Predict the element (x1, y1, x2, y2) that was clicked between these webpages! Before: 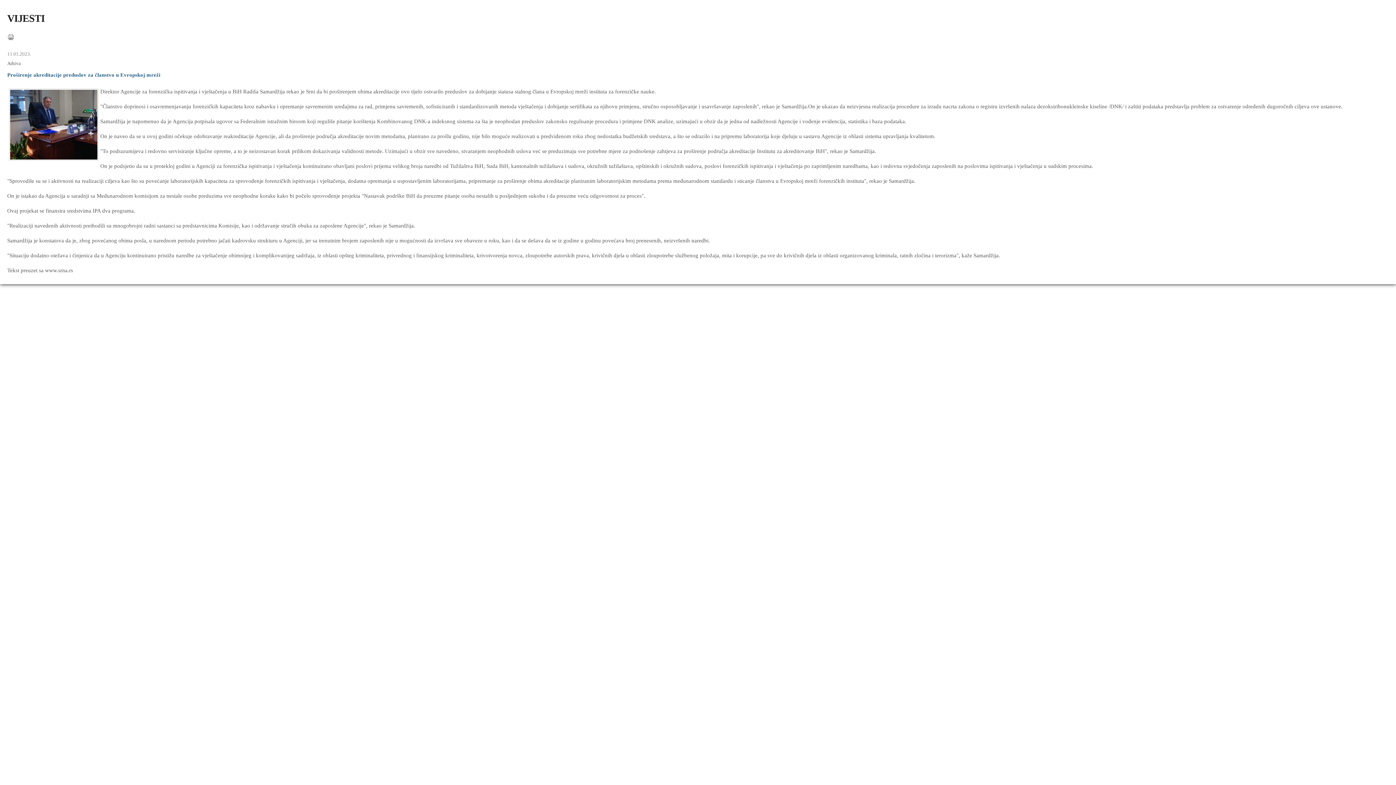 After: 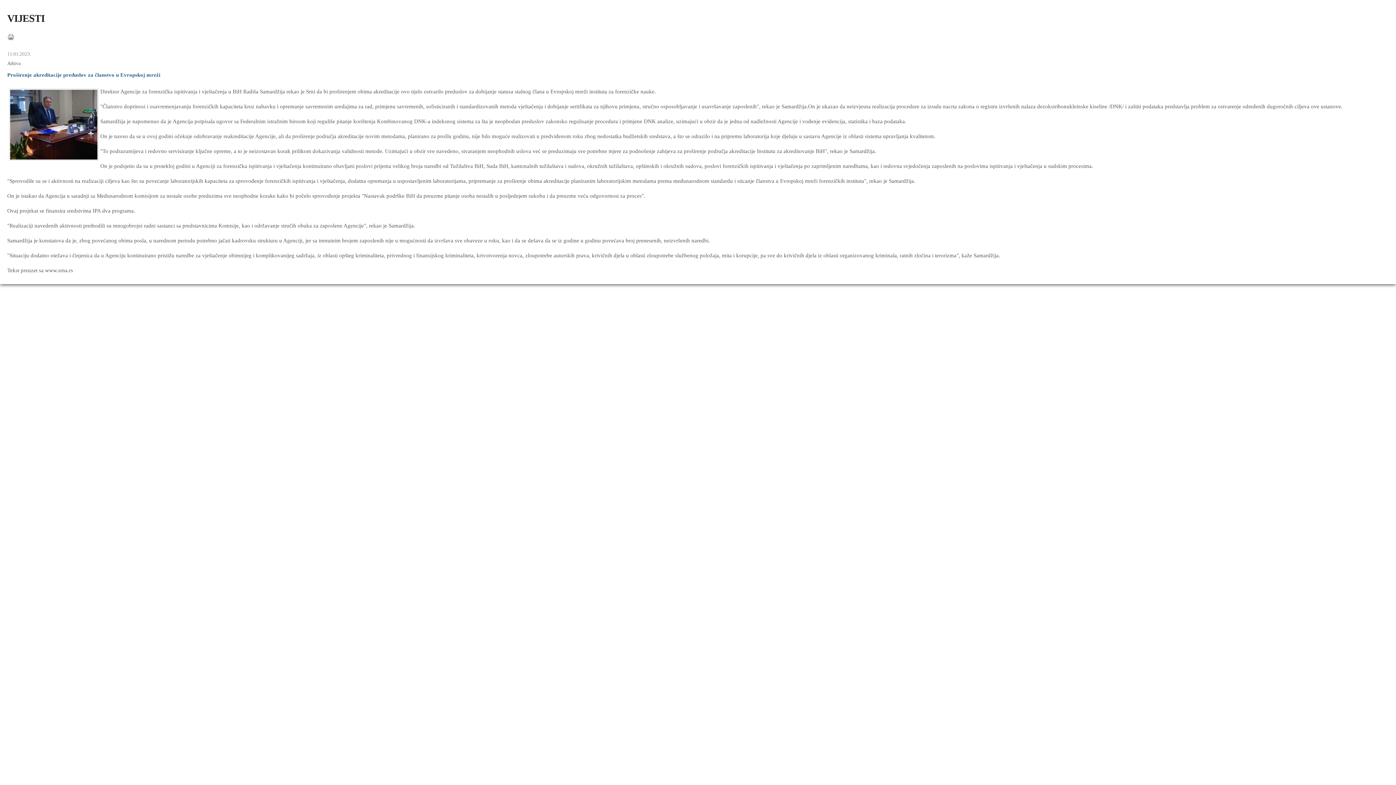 Action: bbox: (7, 36, 14, 41)